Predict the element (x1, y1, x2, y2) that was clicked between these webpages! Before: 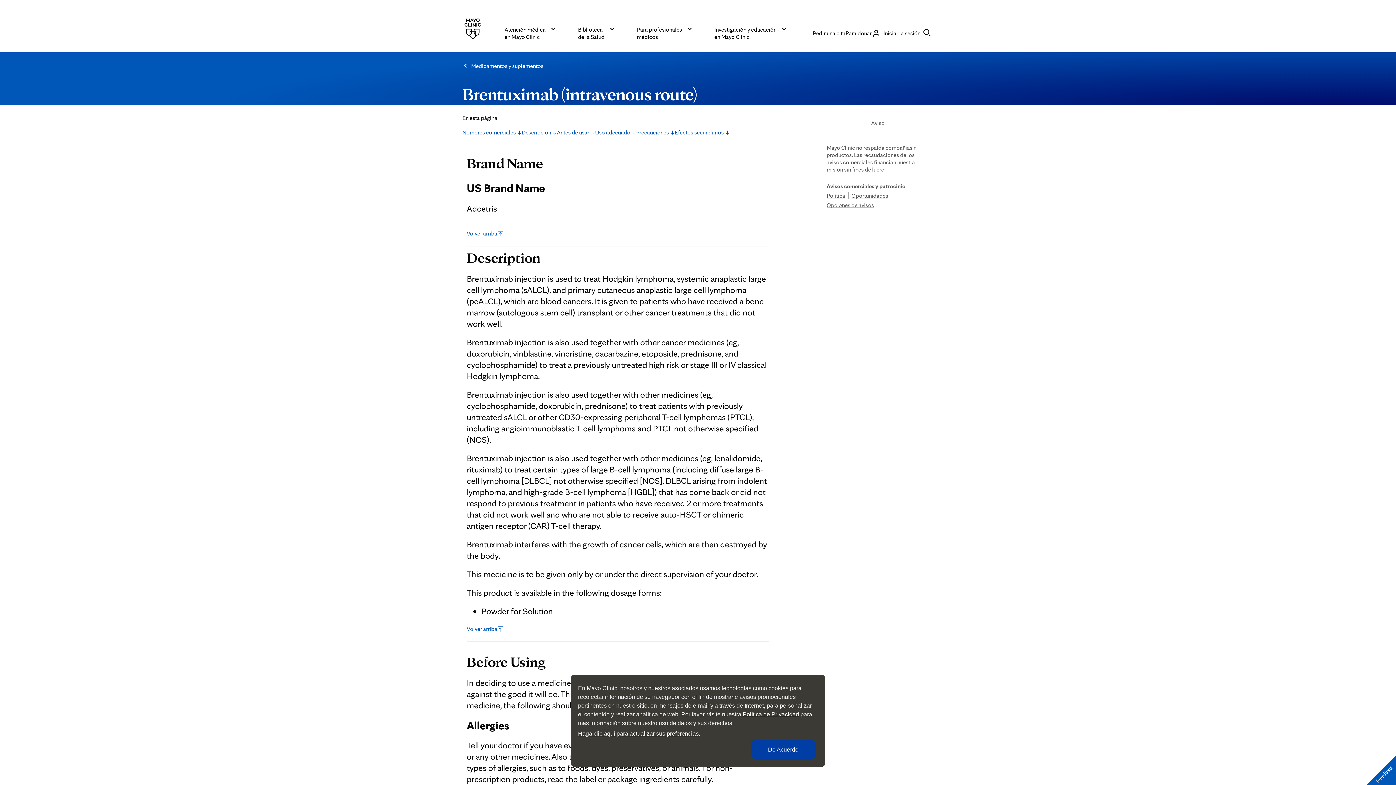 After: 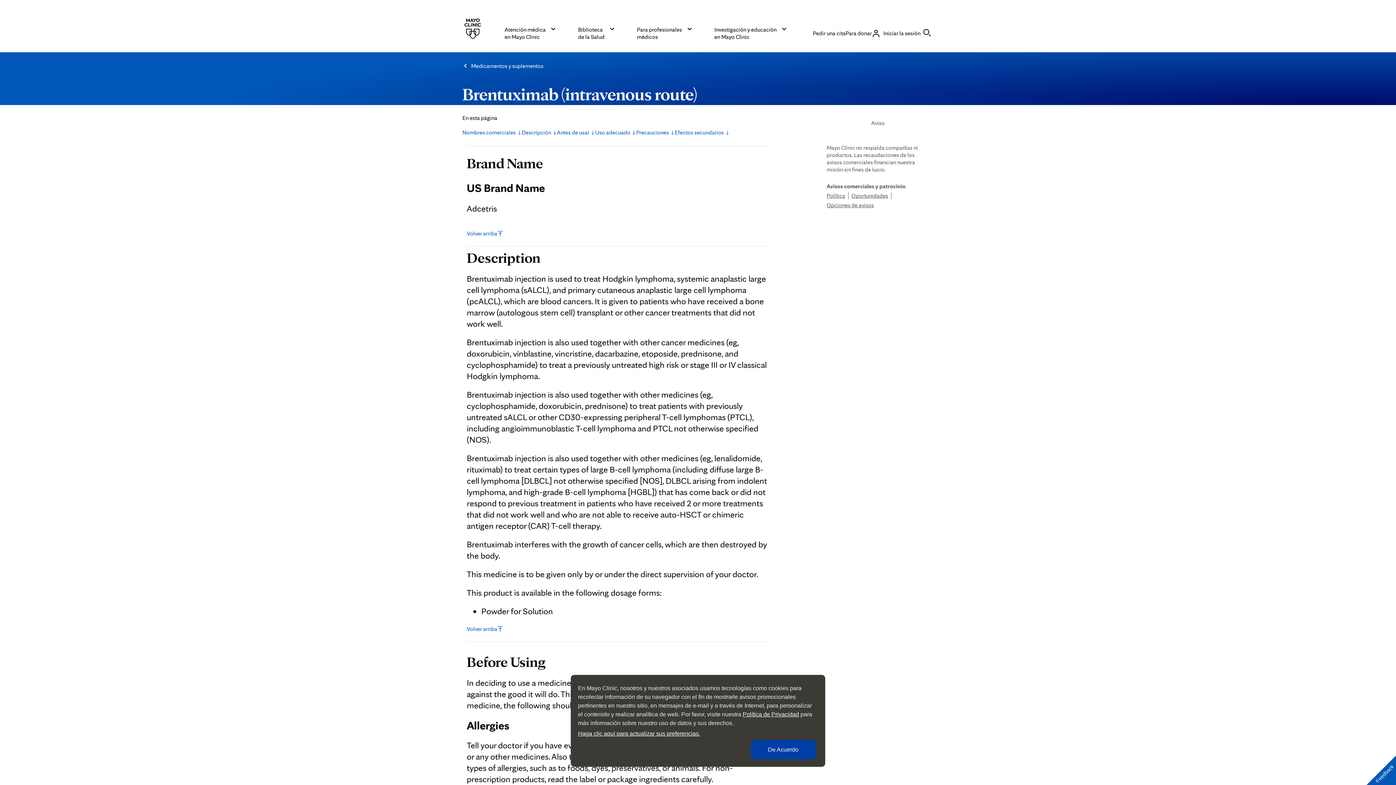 Action: bbox: (466, 230, 503, 237) label: Volver arriba